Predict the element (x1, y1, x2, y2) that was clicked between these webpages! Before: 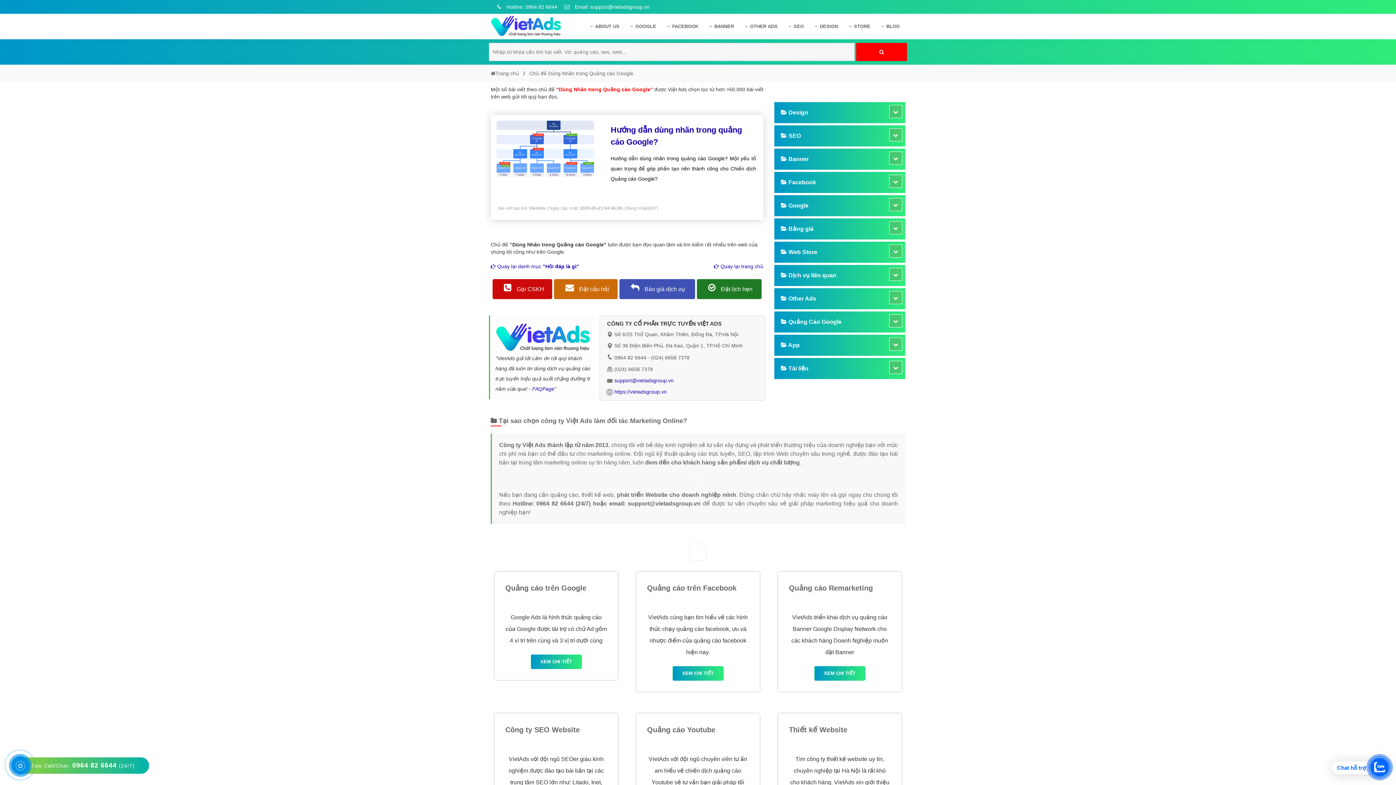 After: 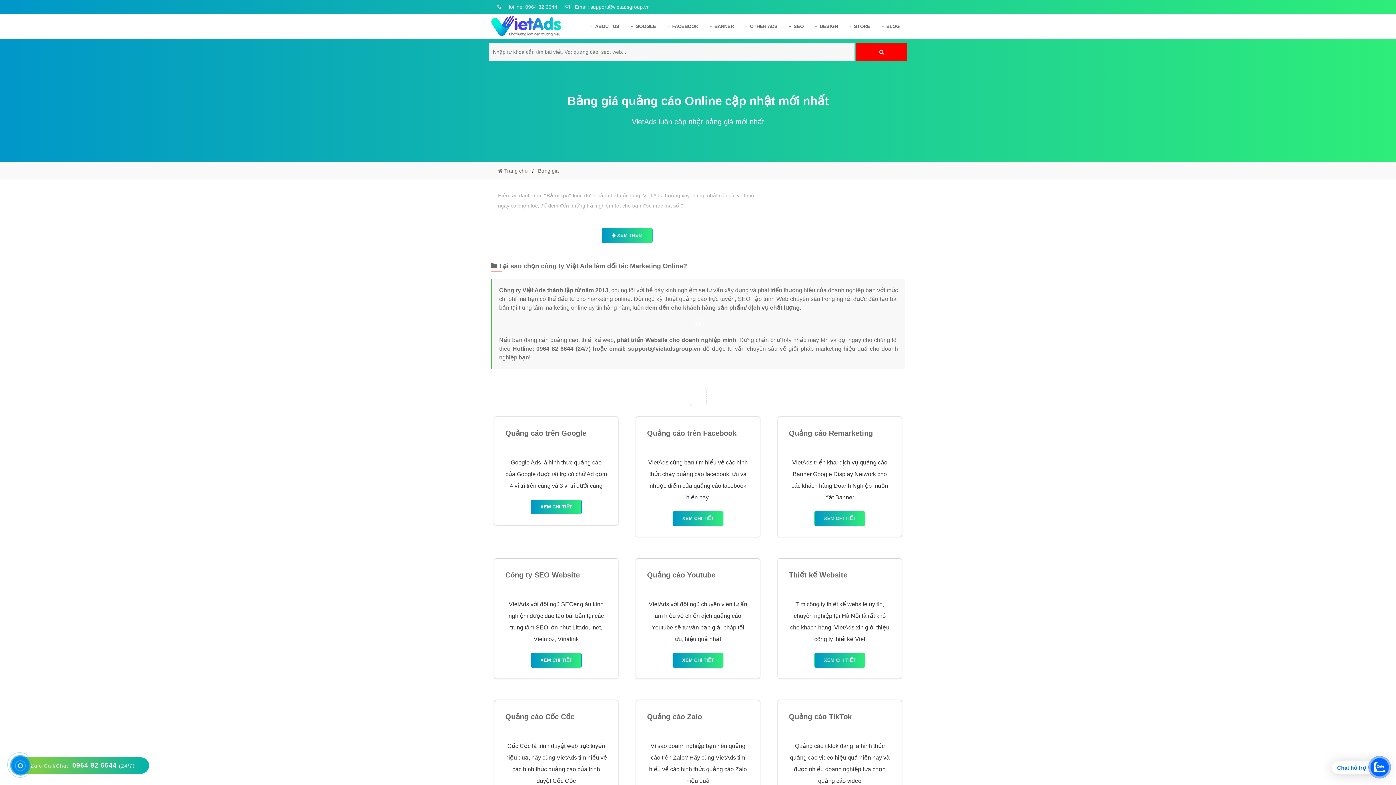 Action: label:  Bảng giá bbox: (781, 225, 813, 232)